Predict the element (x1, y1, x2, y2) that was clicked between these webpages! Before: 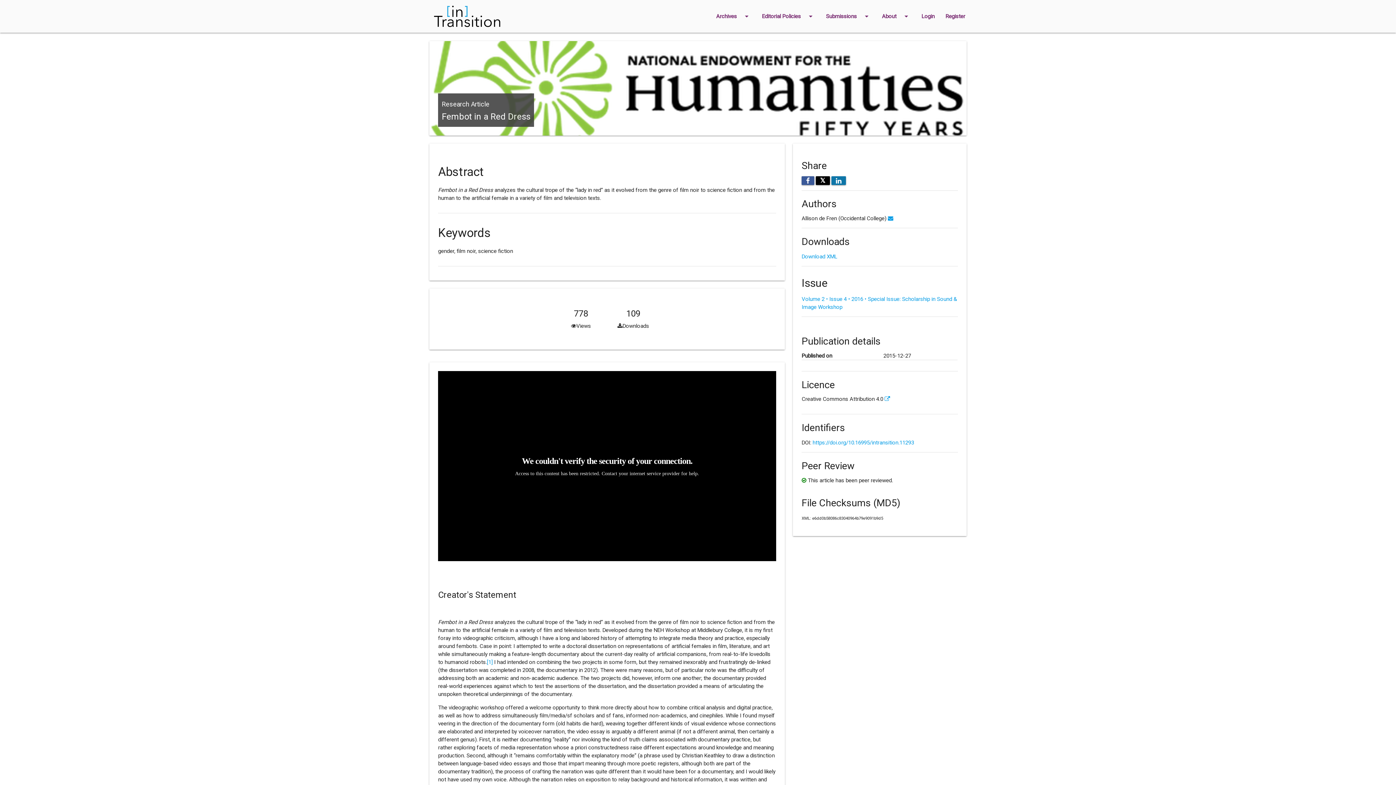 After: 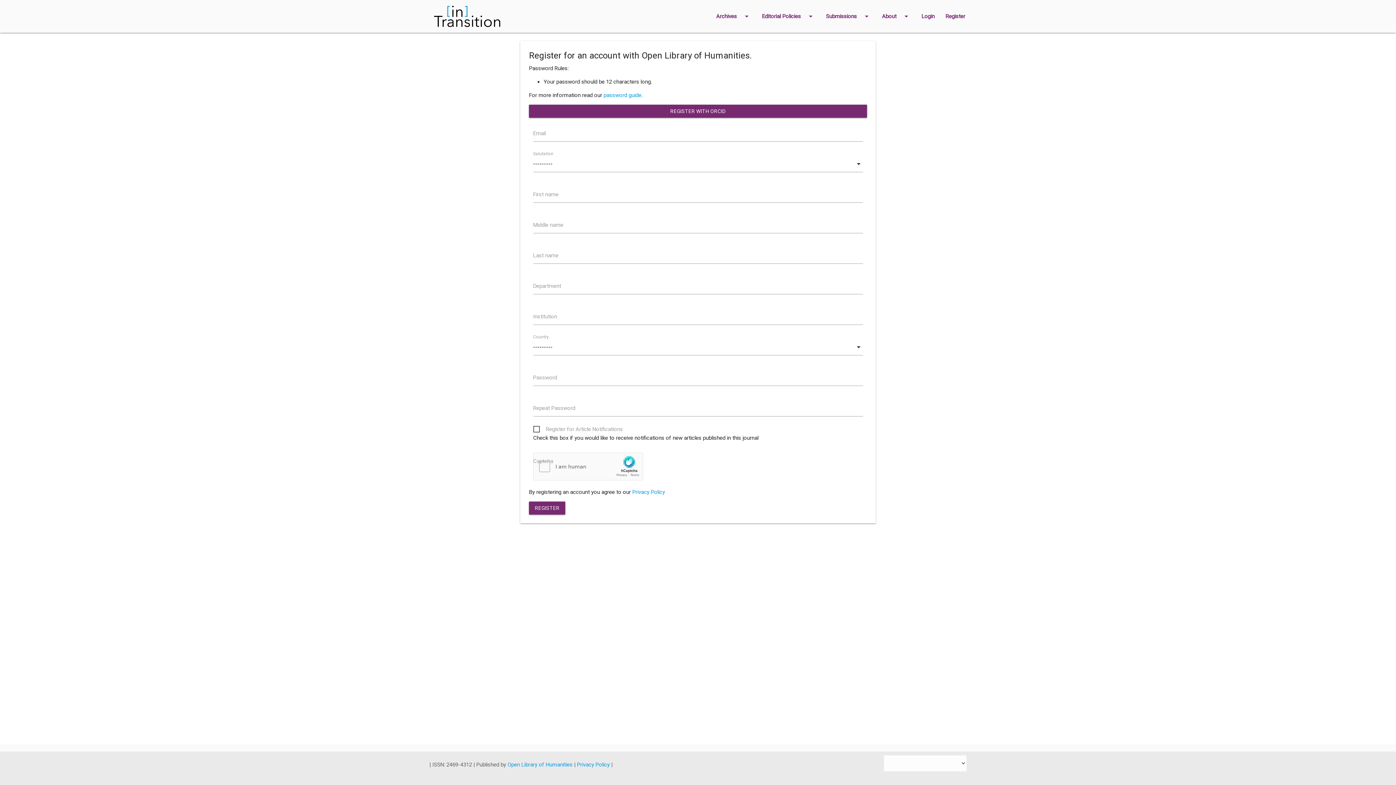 Action: bbox: (940, 0, 970, 32) label: Register